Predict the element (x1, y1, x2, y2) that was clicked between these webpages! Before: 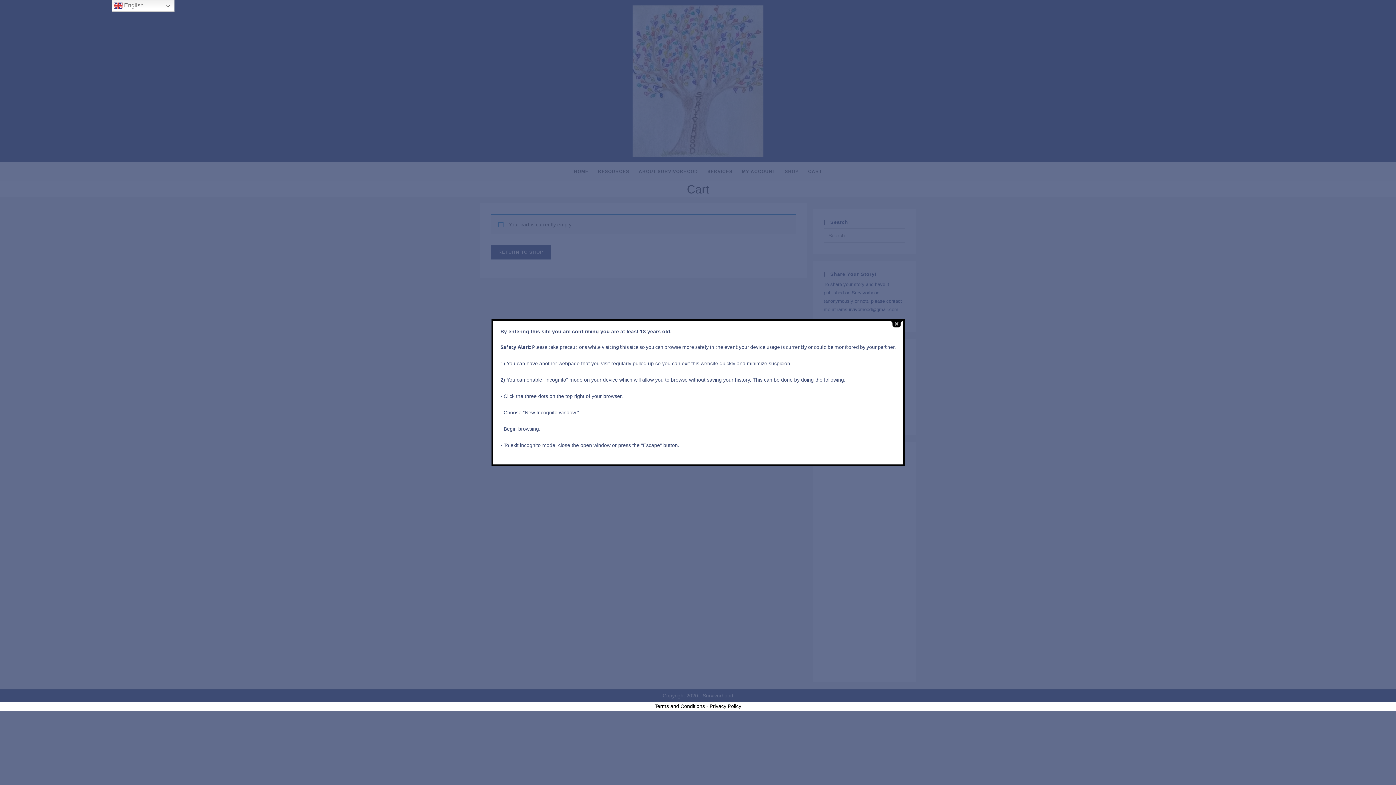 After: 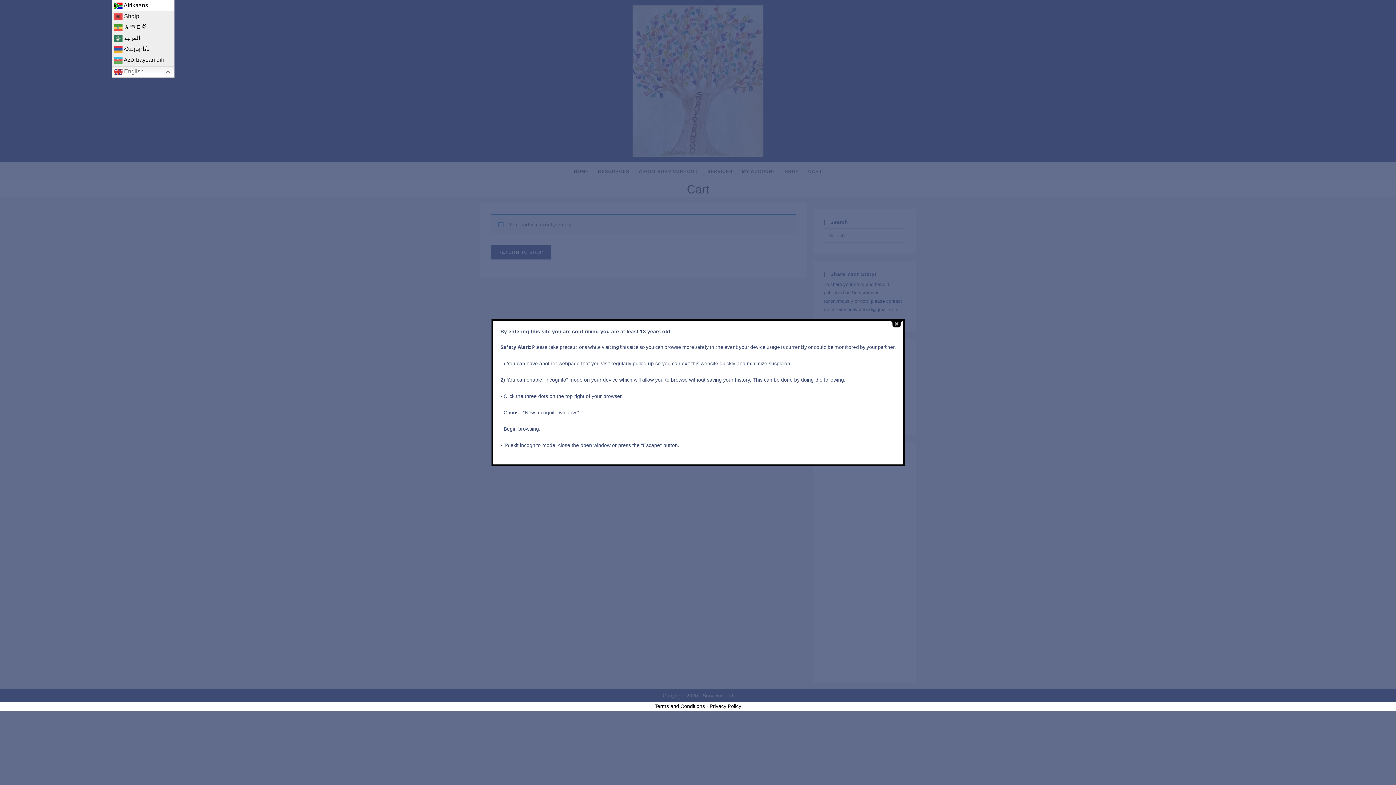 Action: bbox: (111, 0, 174, 11) label:  English